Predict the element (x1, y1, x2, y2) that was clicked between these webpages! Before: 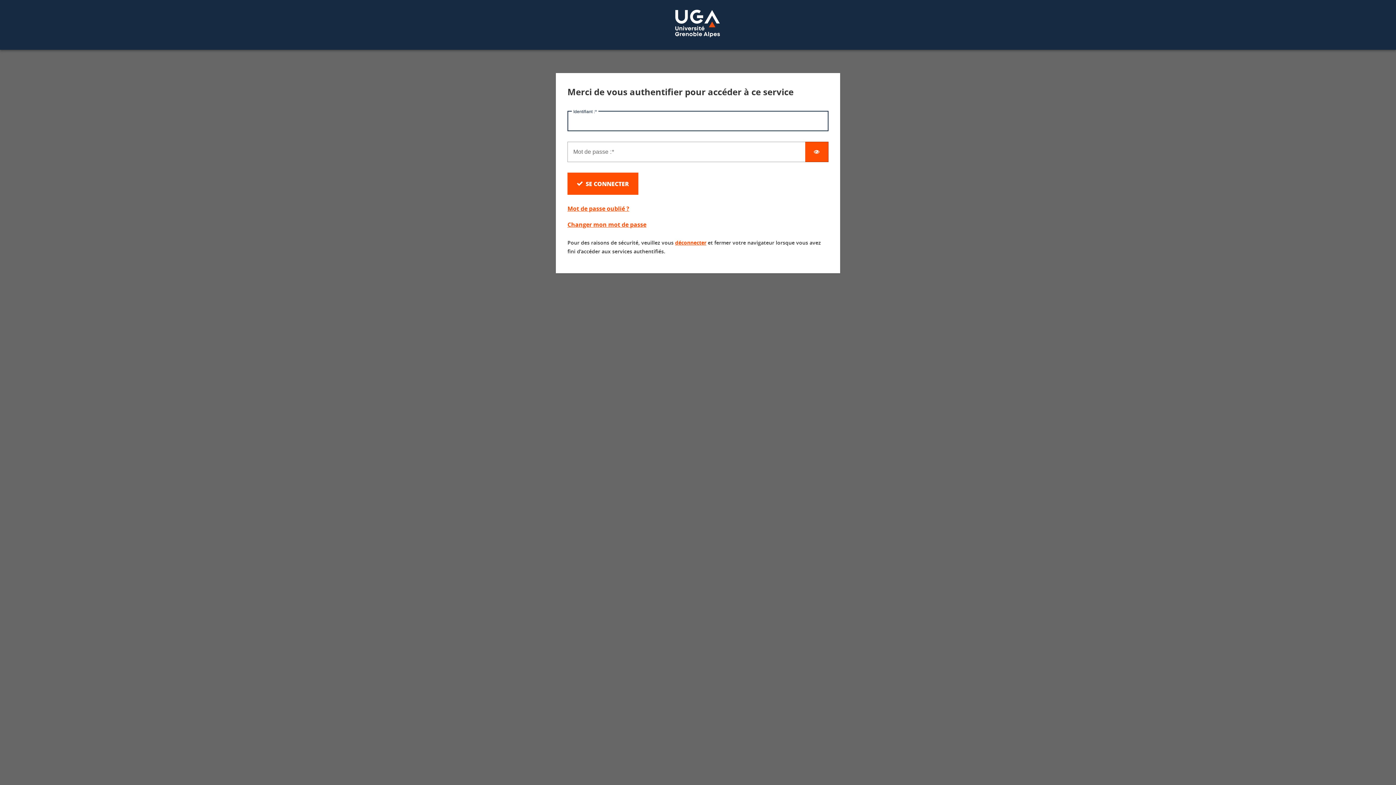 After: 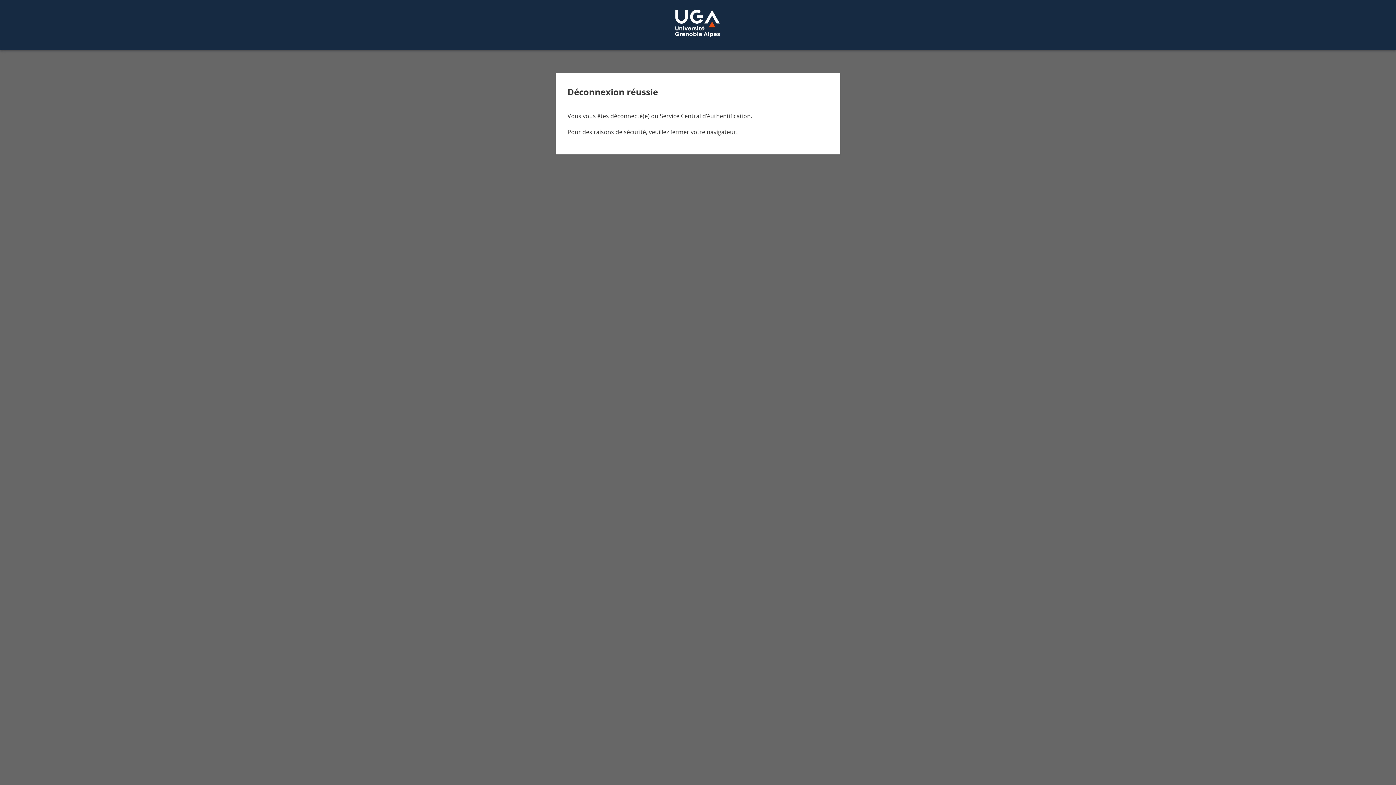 Action: bbox: (675, 239, 706, 246) label: déconnecter